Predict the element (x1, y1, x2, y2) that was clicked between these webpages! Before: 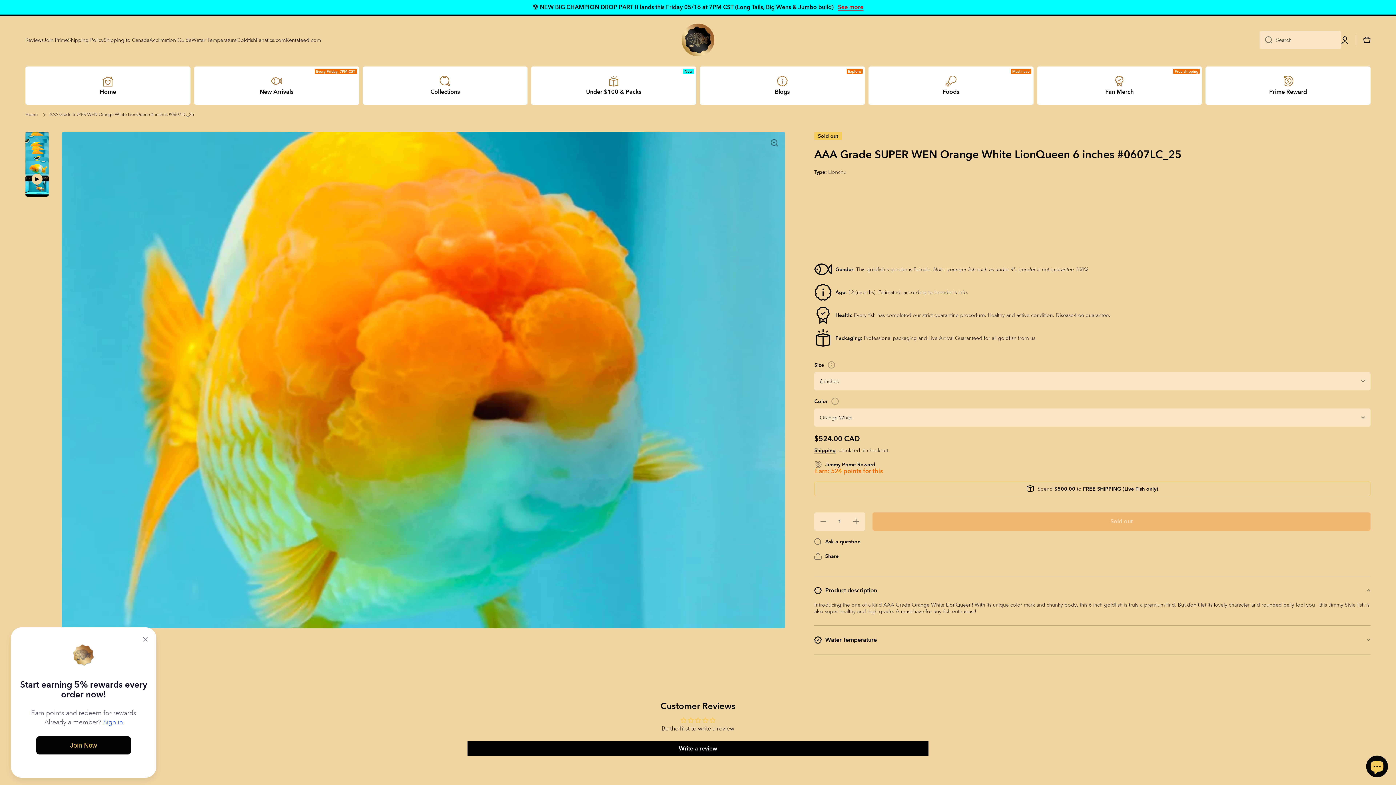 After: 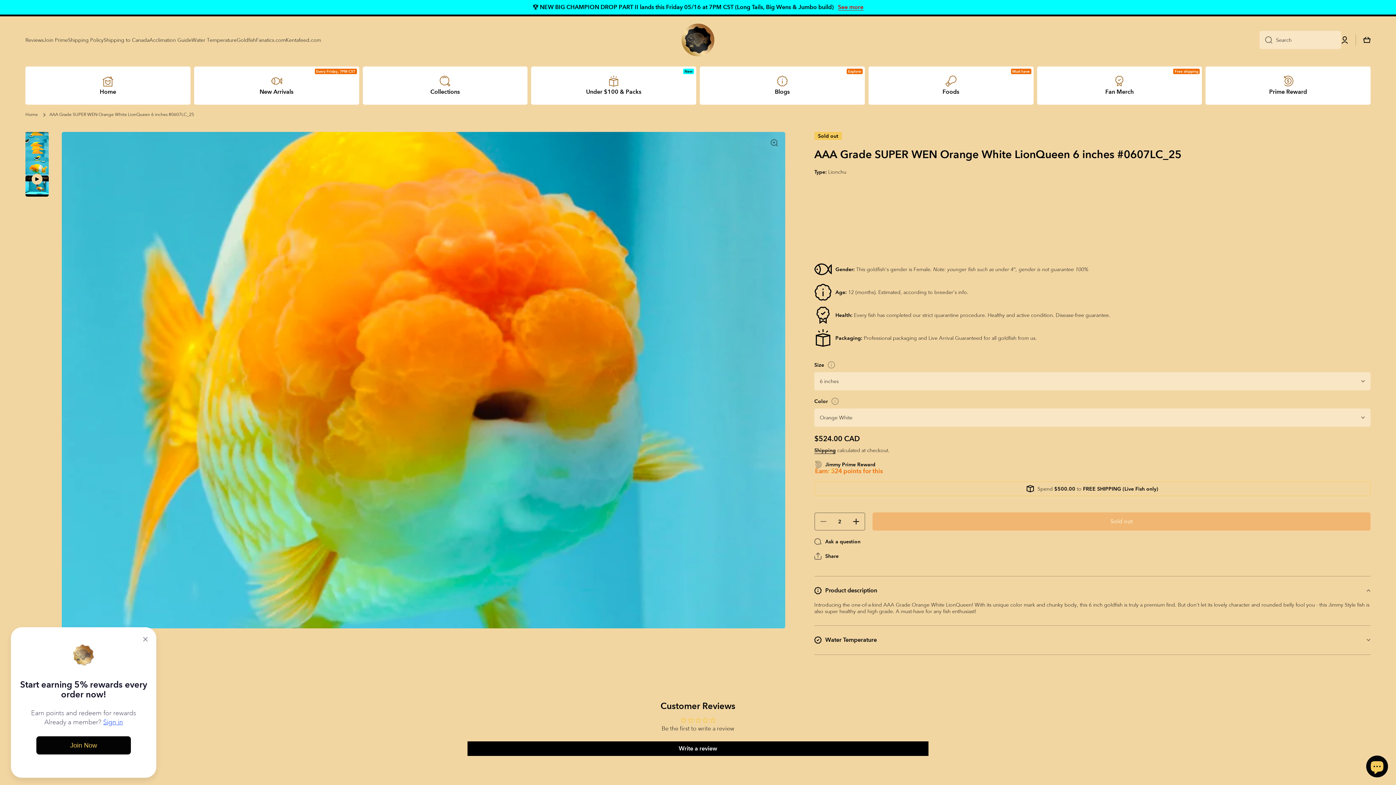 Action: label: Increase quantity for AAA Grade SUPER WEN Orange White LionQueen 6 inches #0607LC_25 bbox: (848, 512, 865, 530)